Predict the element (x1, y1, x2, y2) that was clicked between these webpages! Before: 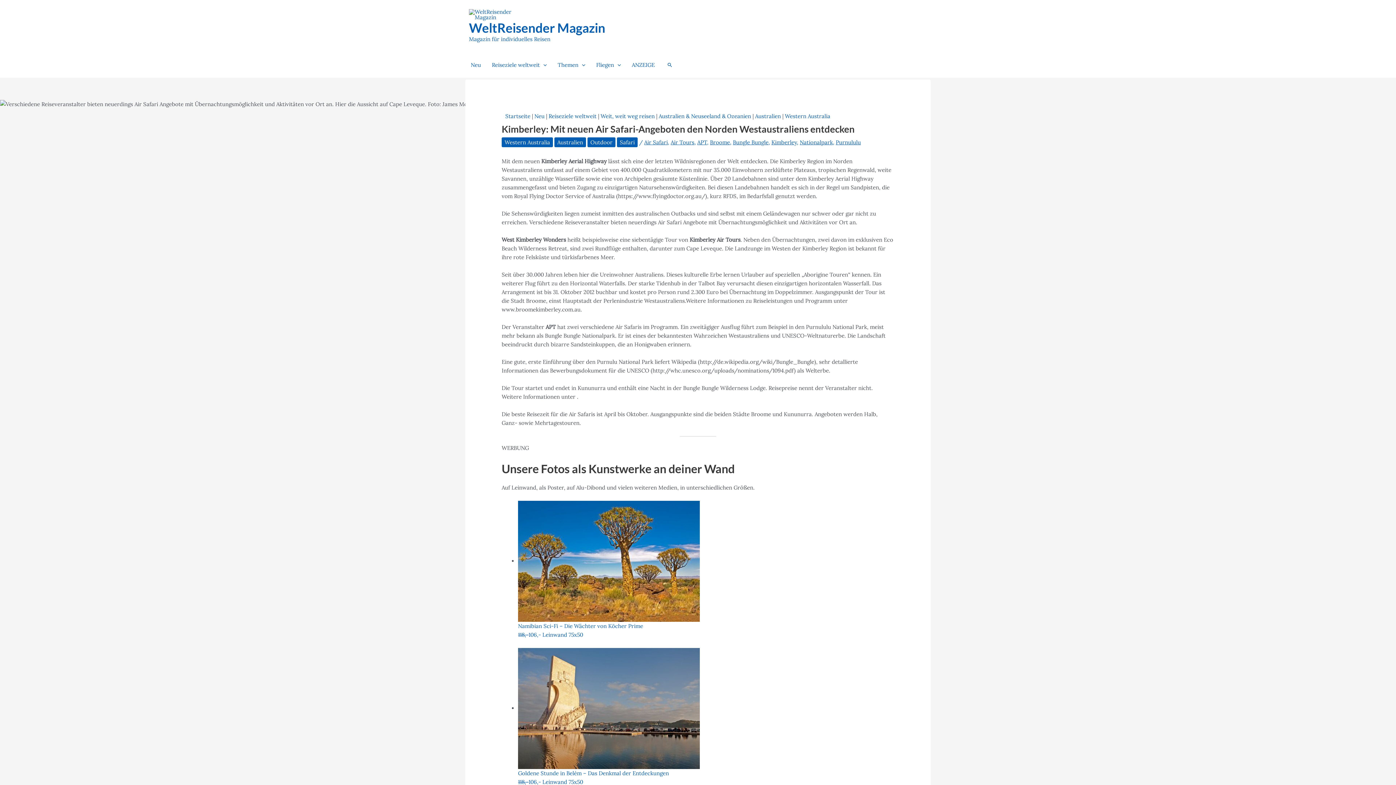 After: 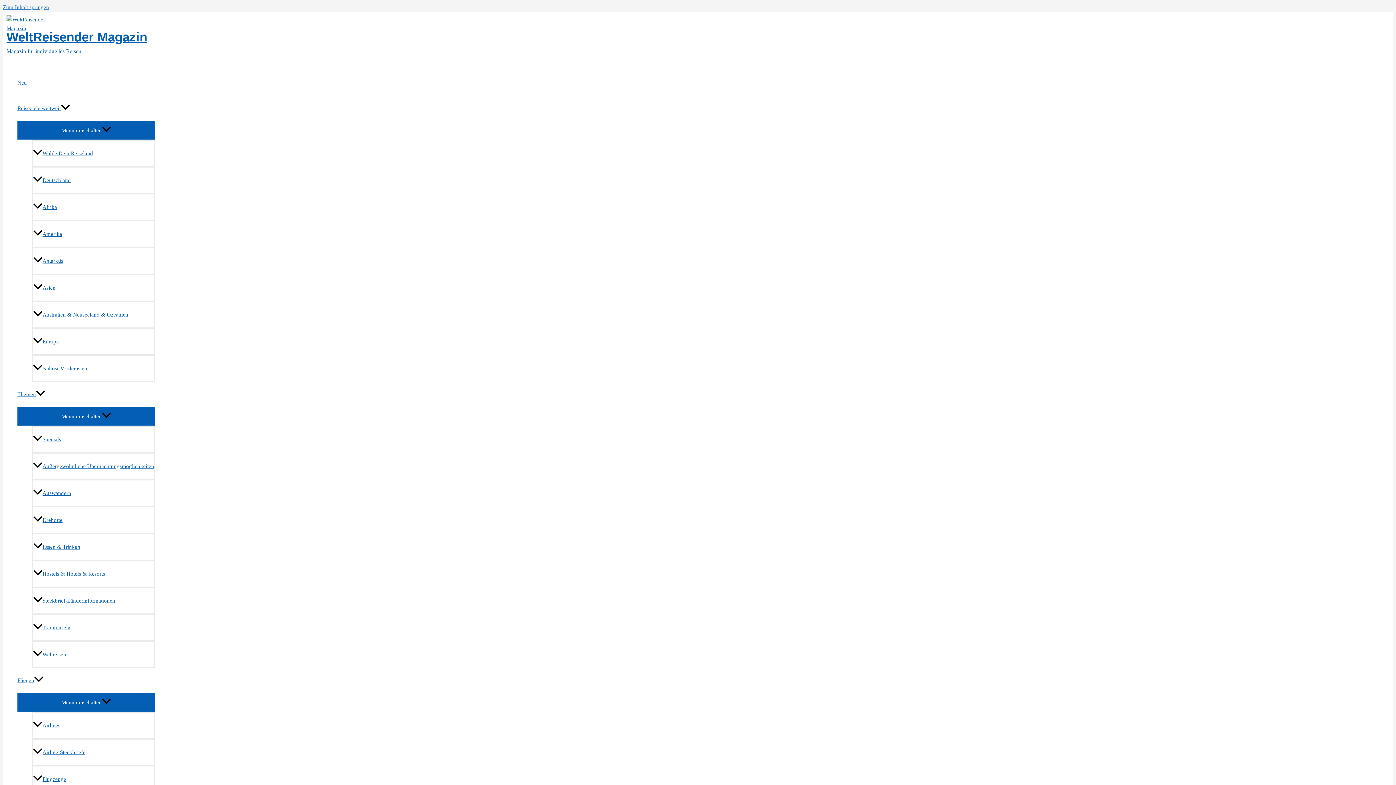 Action: bbox: (733, 139, 768, 145) label: Bungle Bungle